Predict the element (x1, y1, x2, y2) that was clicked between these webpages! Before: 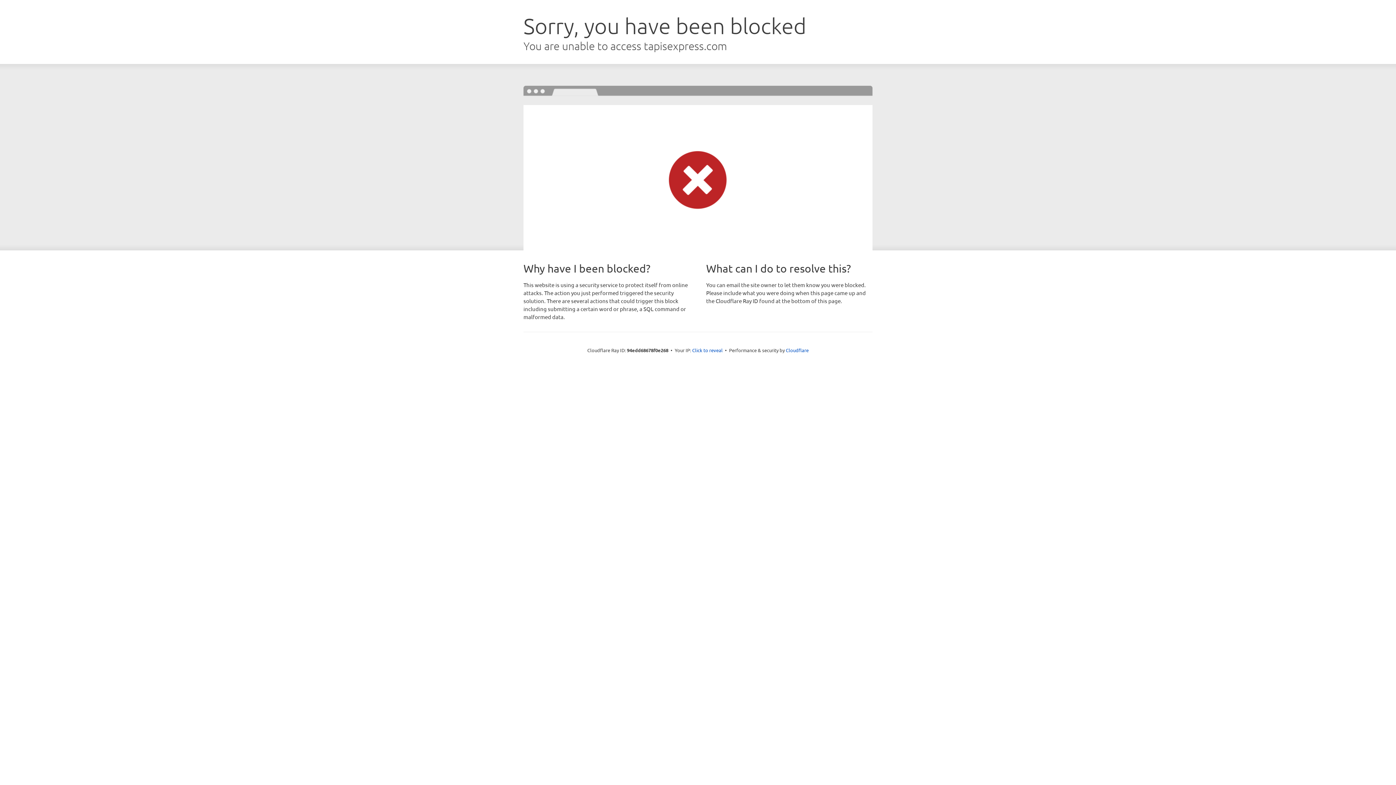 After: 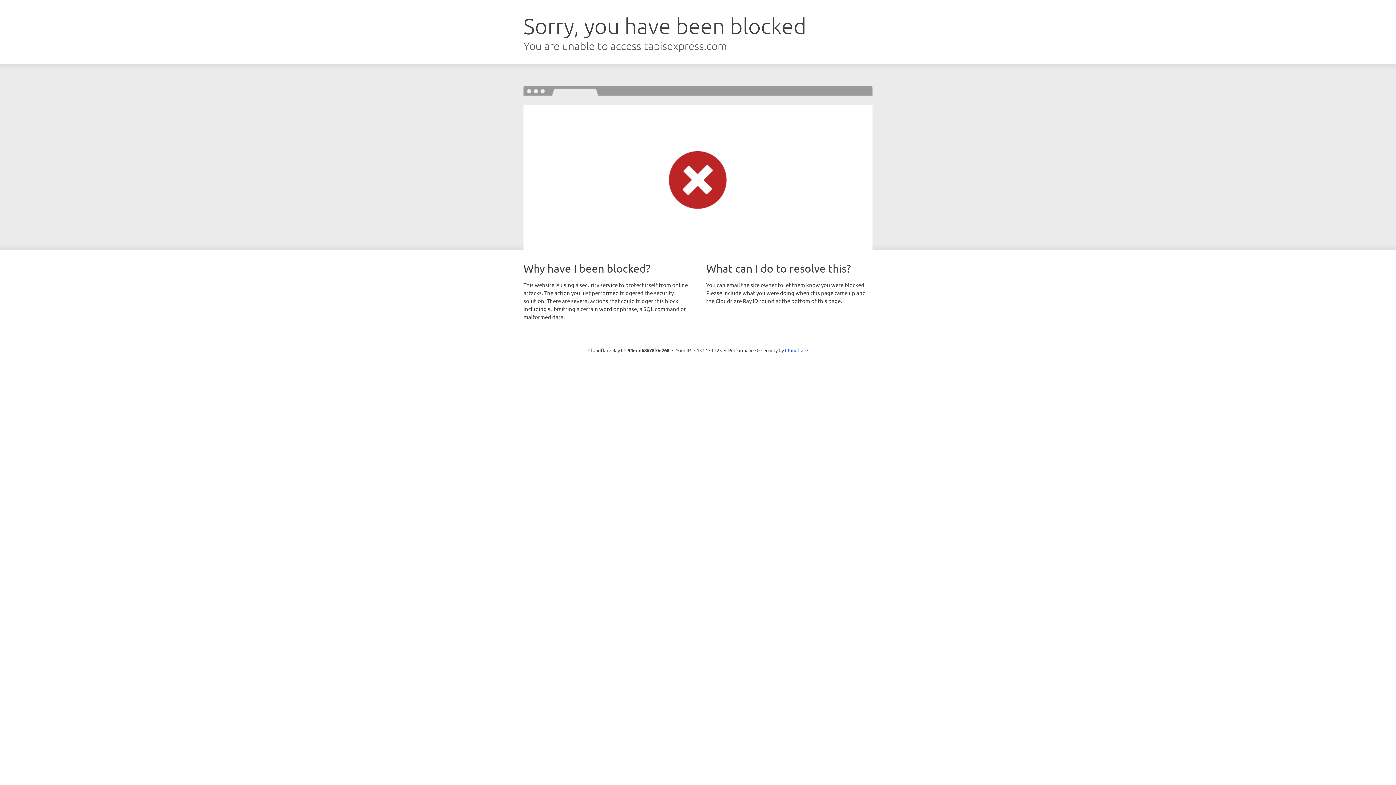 Action: bbox: (692, 346, 722, 353) label: Click to reveal